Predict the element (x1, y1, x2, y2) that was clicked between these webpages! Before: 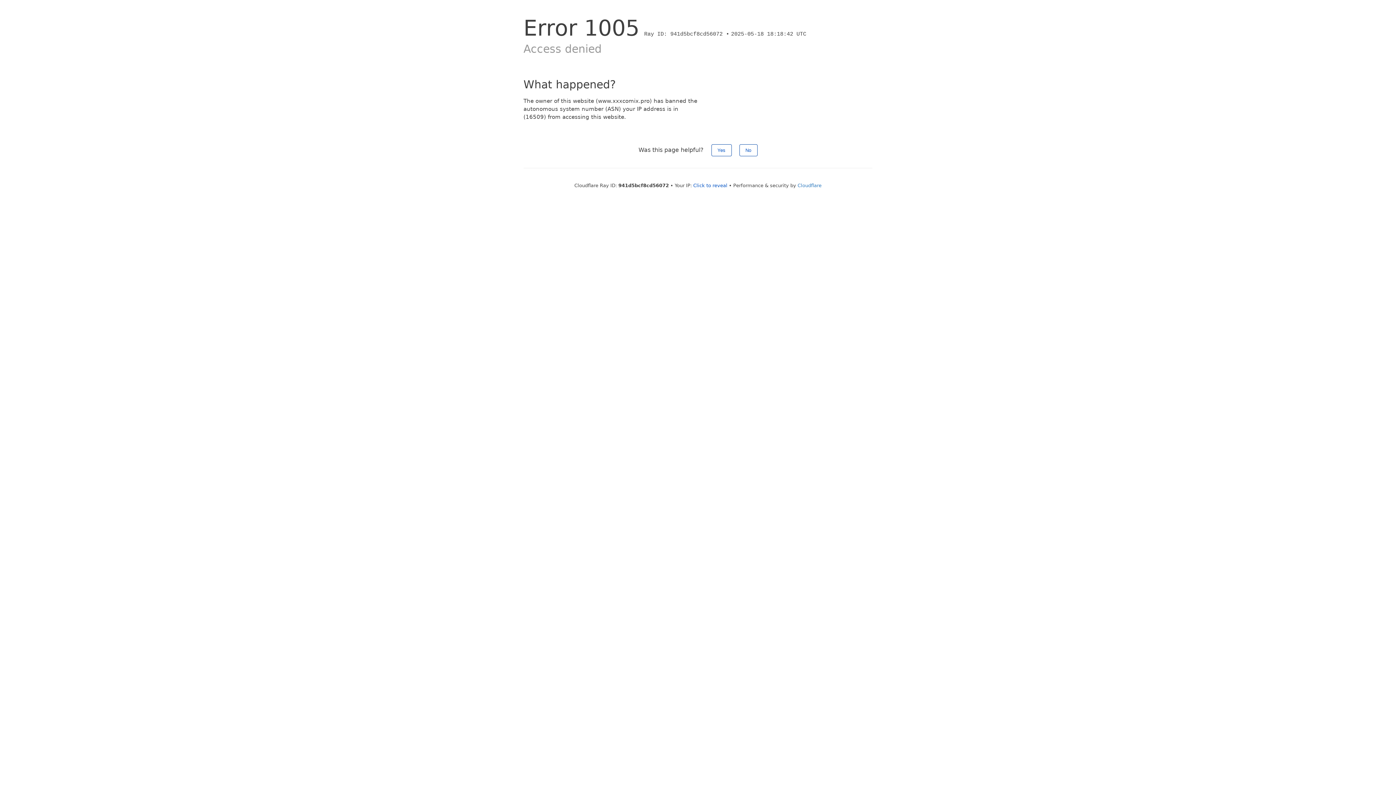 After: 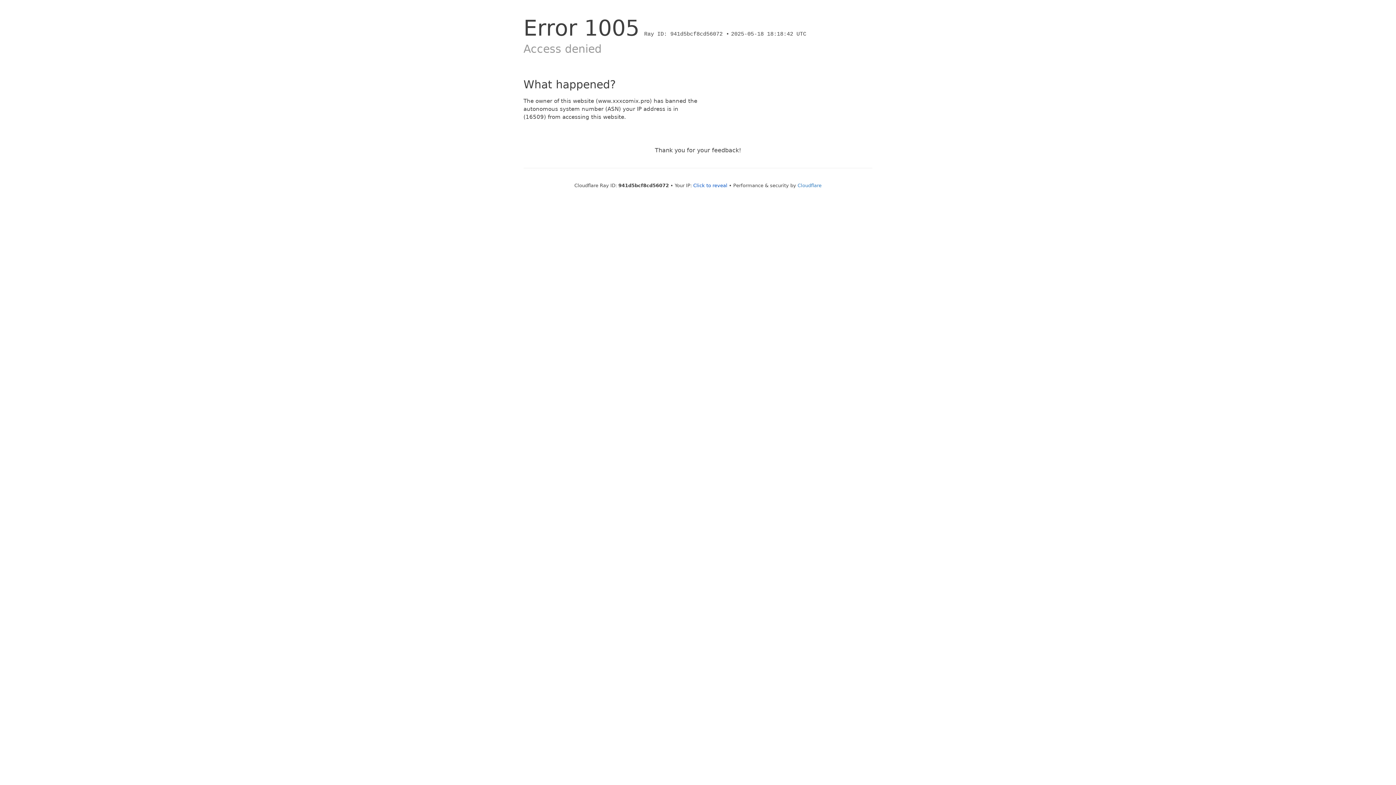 Action: bbox: (711, 144, 731, 156) label: Yes